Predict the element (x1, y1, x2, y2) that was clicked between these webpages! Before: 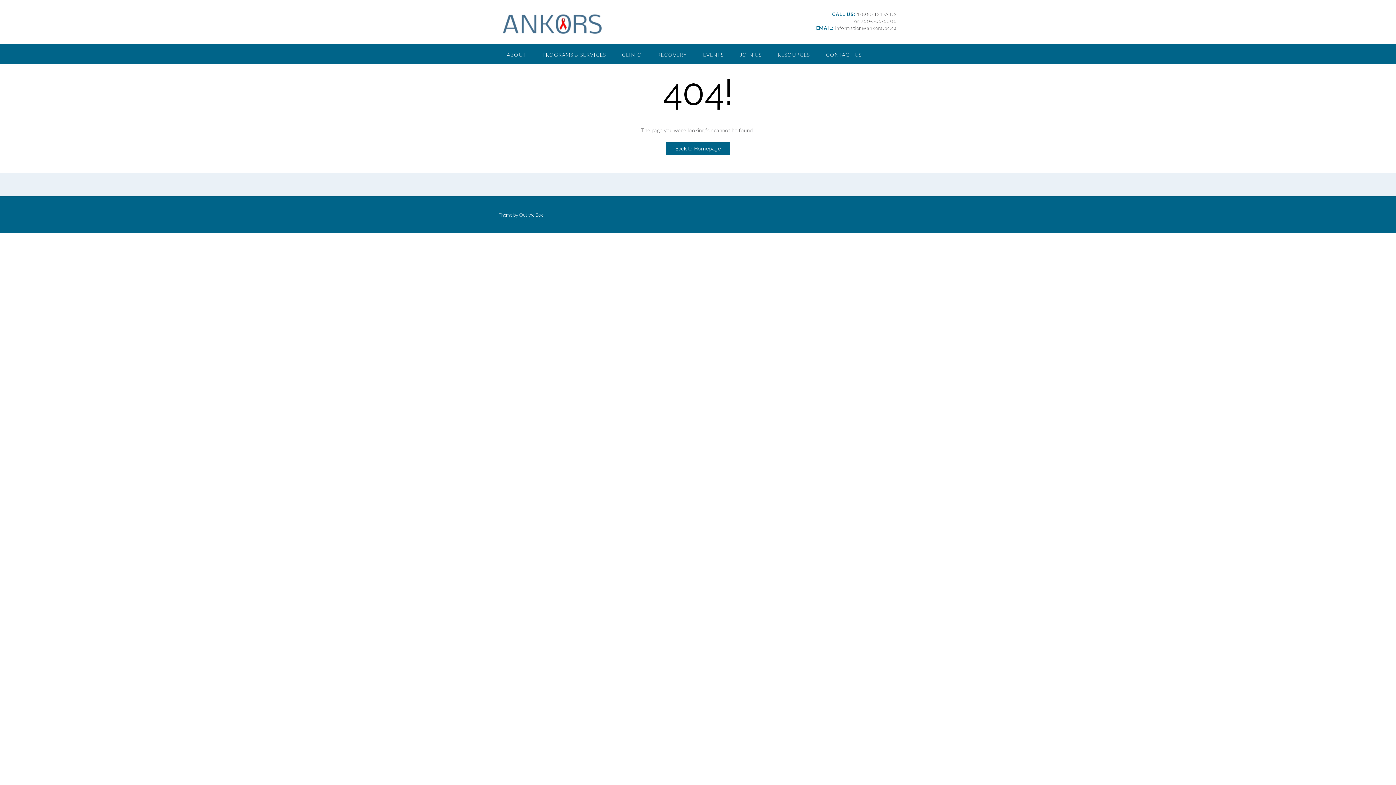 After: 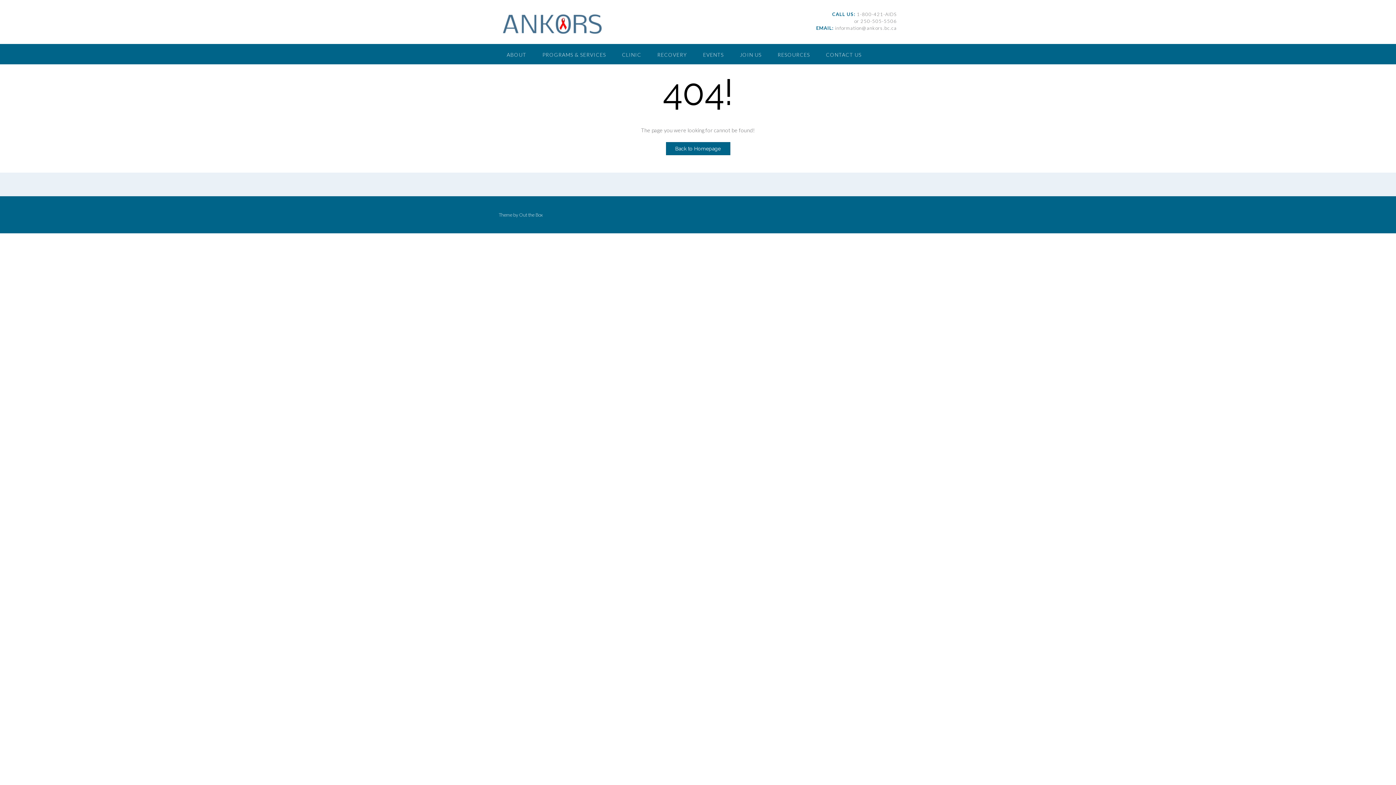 Action: bbox: (769, 44, 818, 64) label: RESOURCES